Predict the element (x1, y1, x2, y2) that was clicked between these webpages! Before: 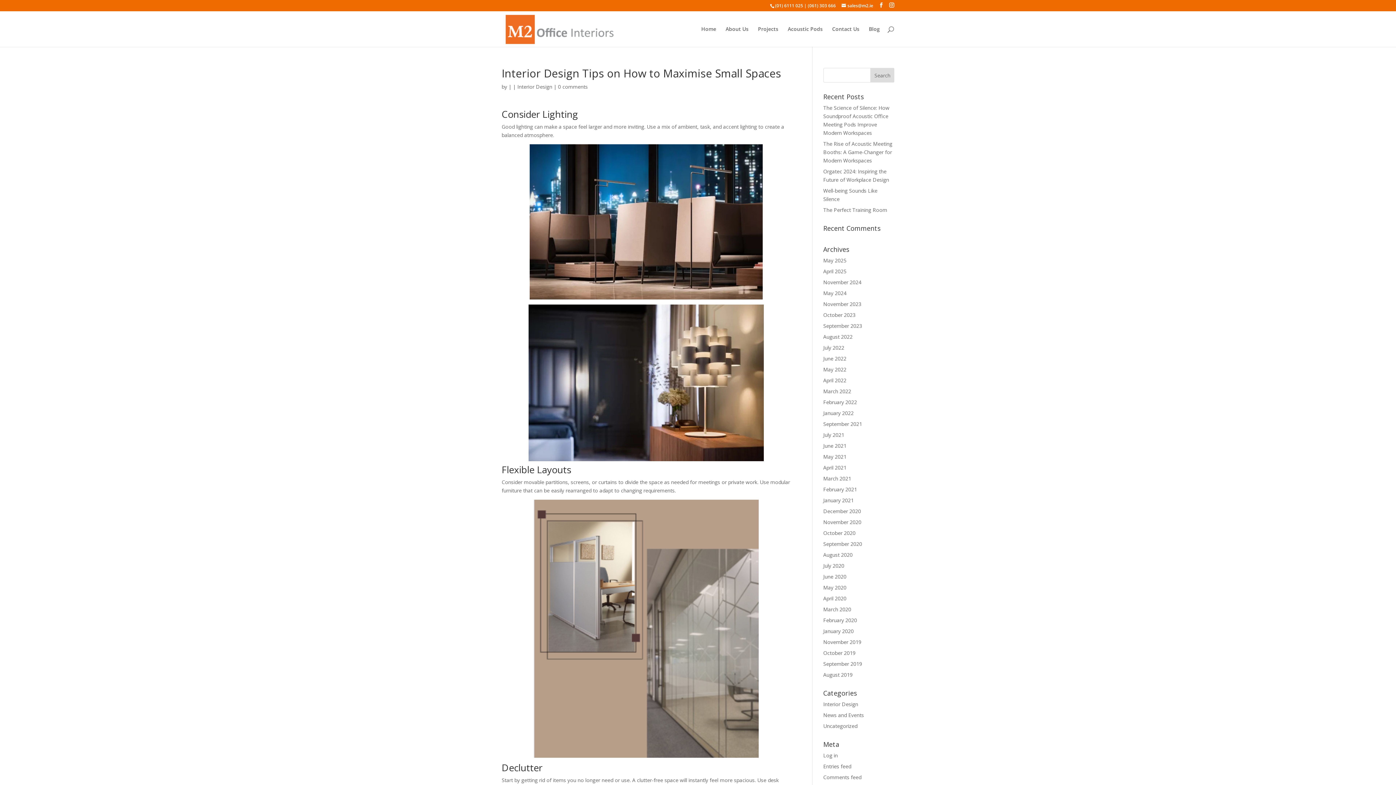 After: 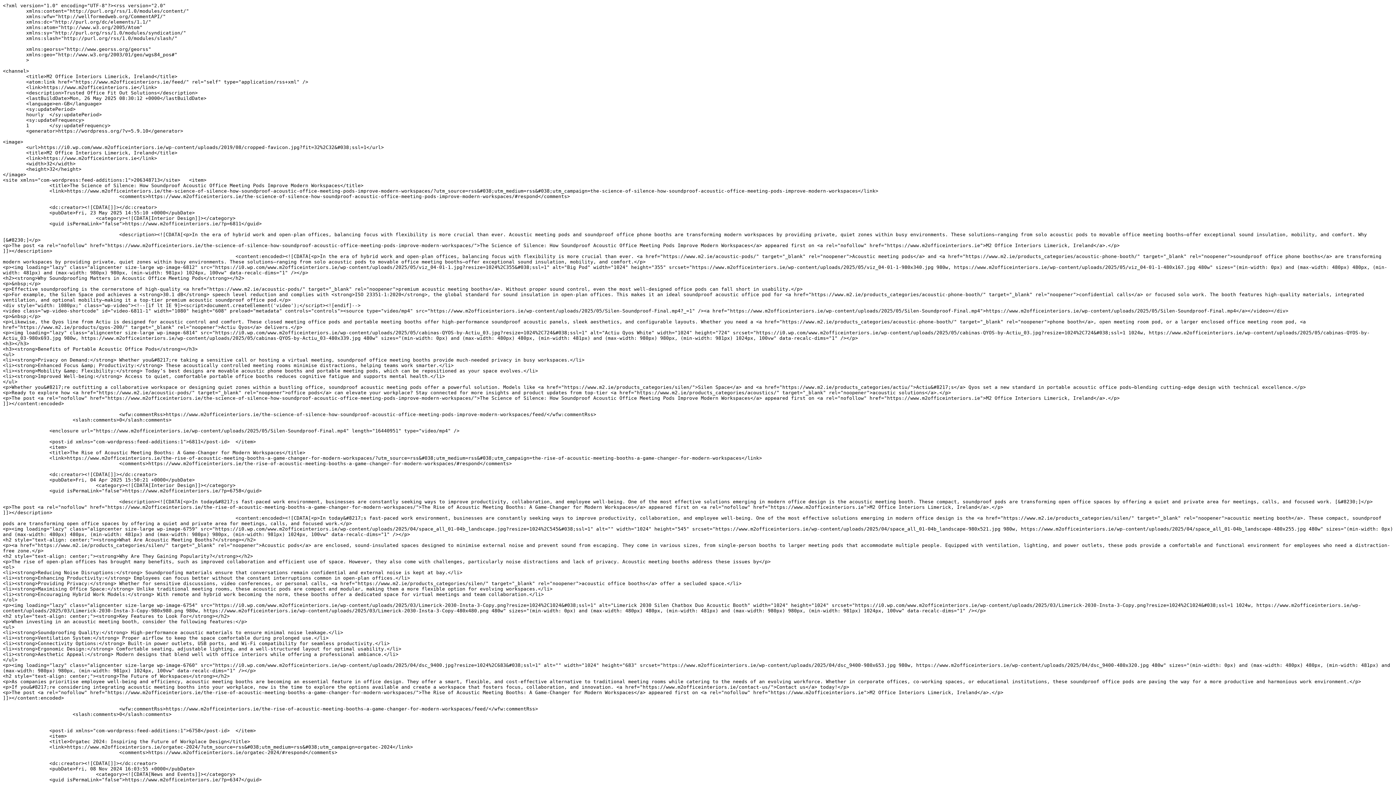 Action: bbox: (823, 763, 851, 770) label: Entries feed